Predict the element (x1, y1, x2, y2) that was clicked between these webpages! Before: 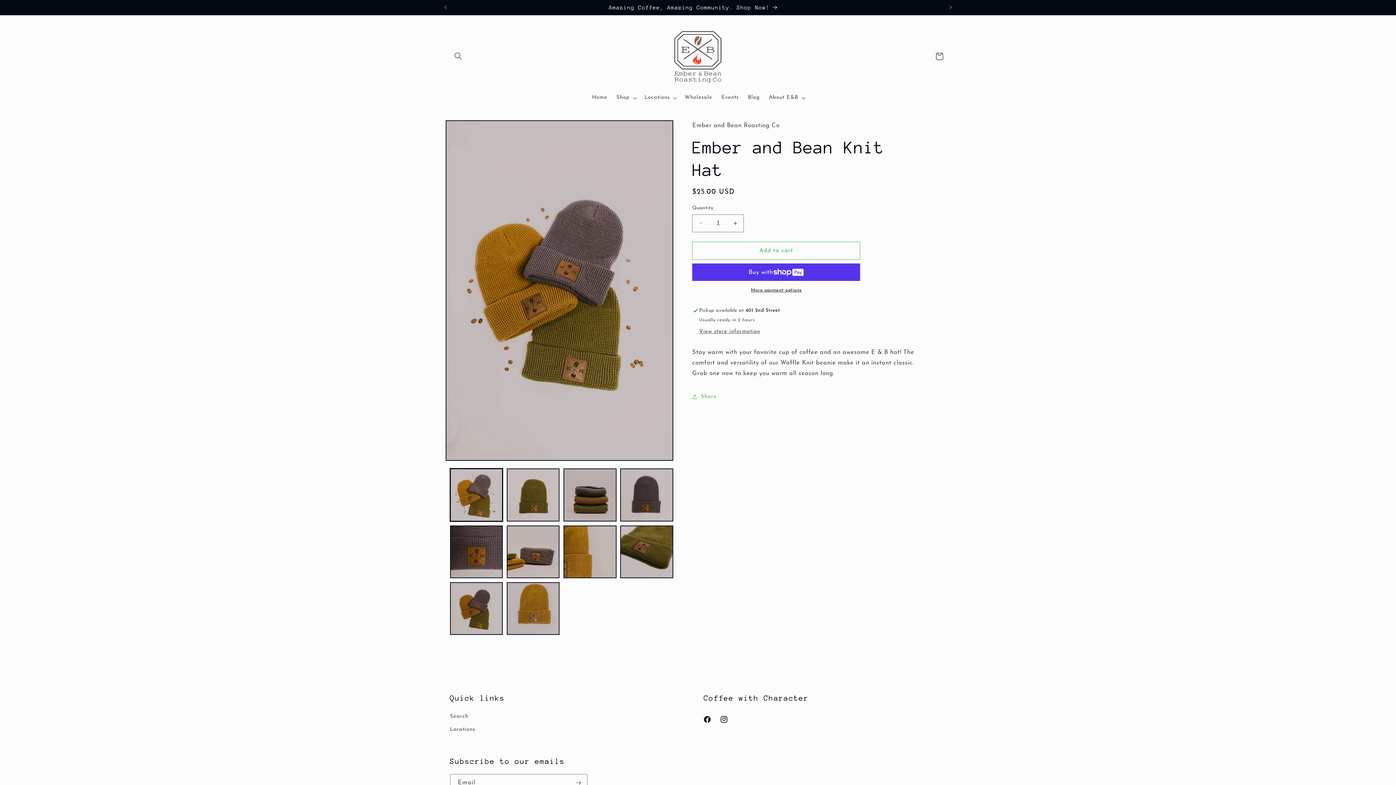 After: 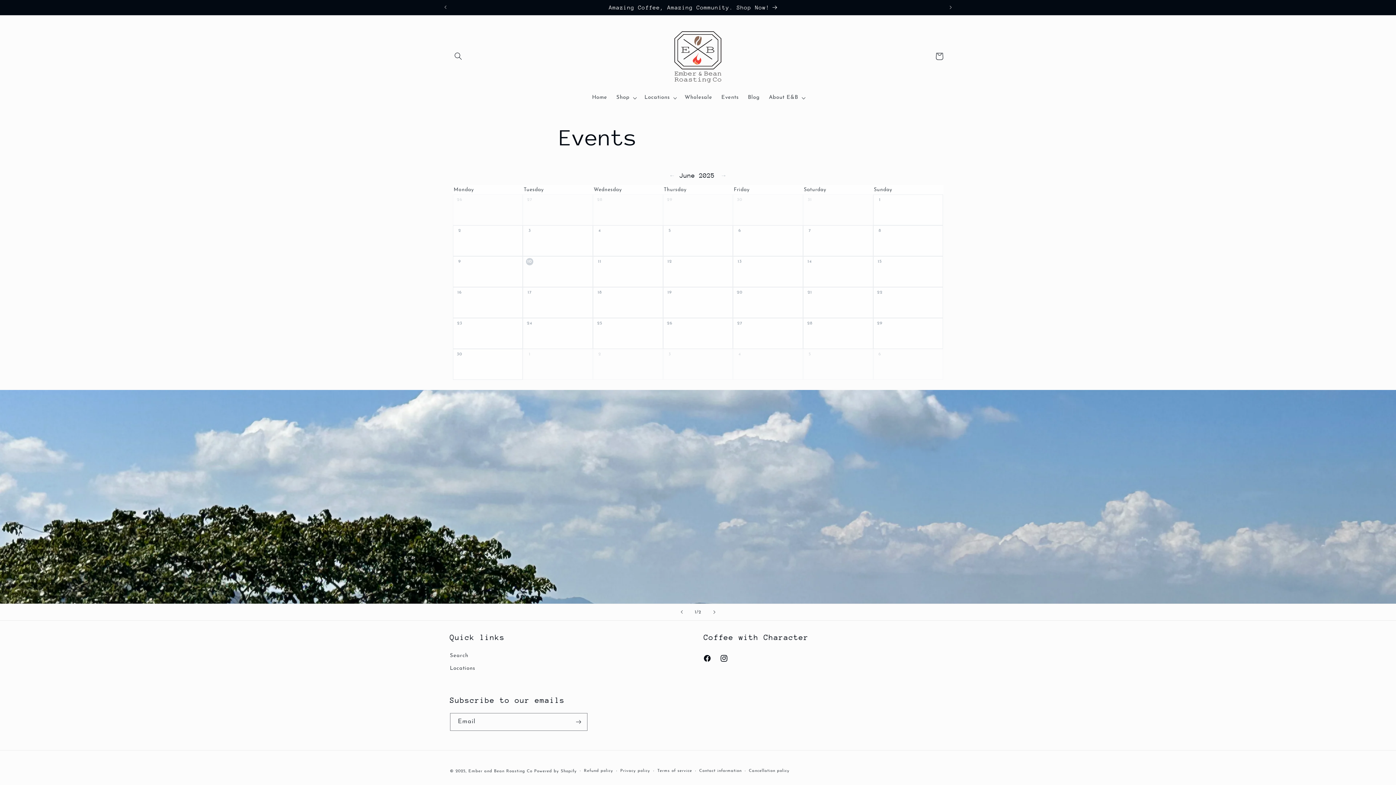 Action: bbox: (716, 90, 743, 105) label: Events